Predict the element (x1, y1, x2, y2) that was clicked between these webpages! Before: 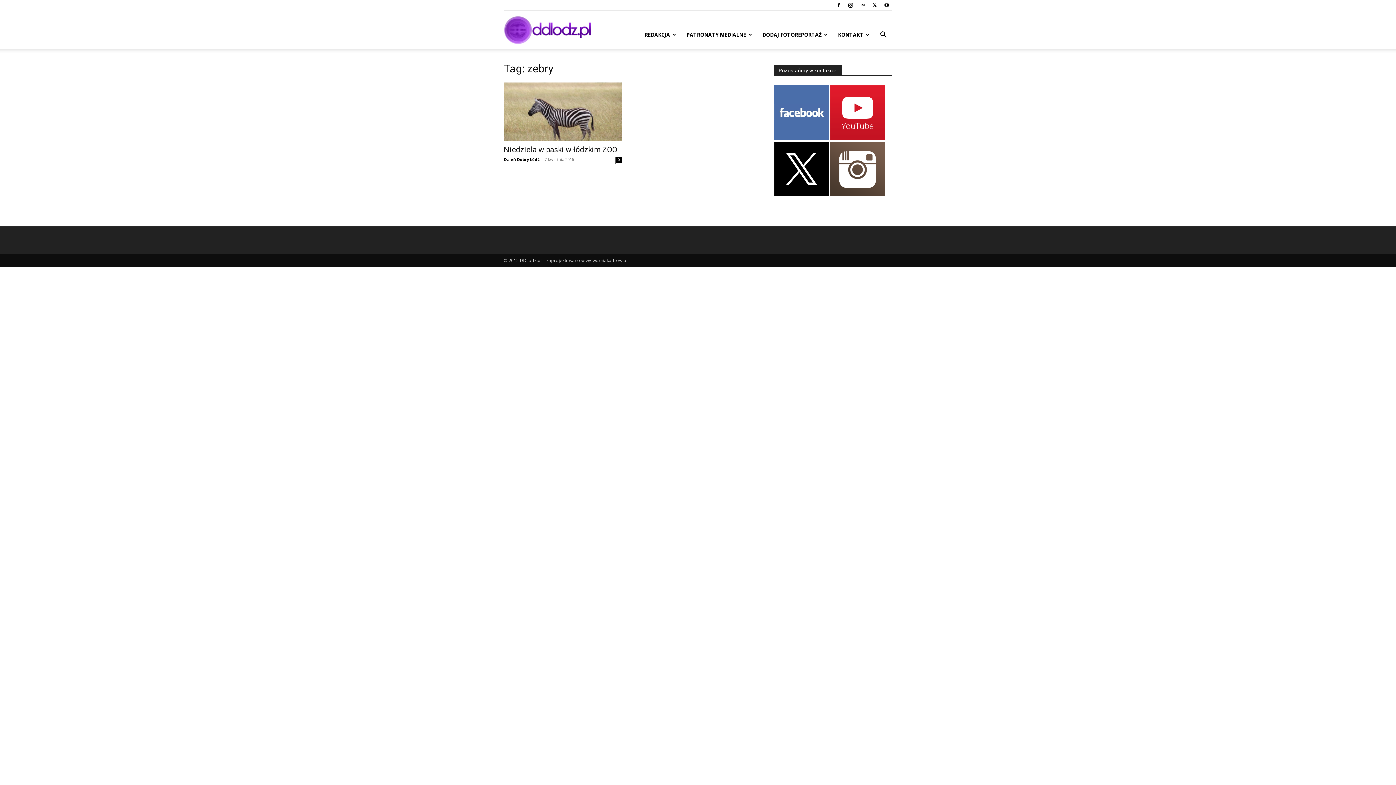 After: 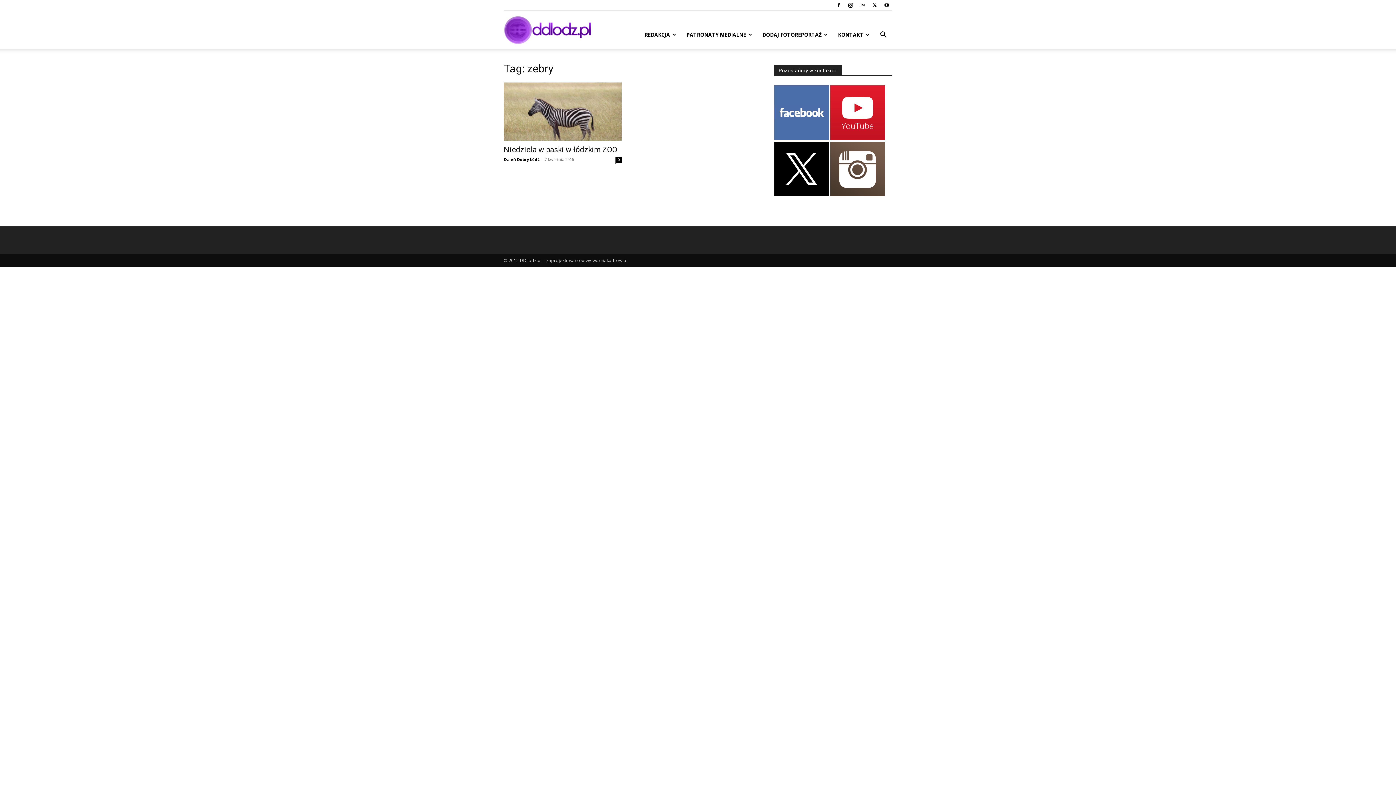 Action: bbox: (845, 0, 856, 10)